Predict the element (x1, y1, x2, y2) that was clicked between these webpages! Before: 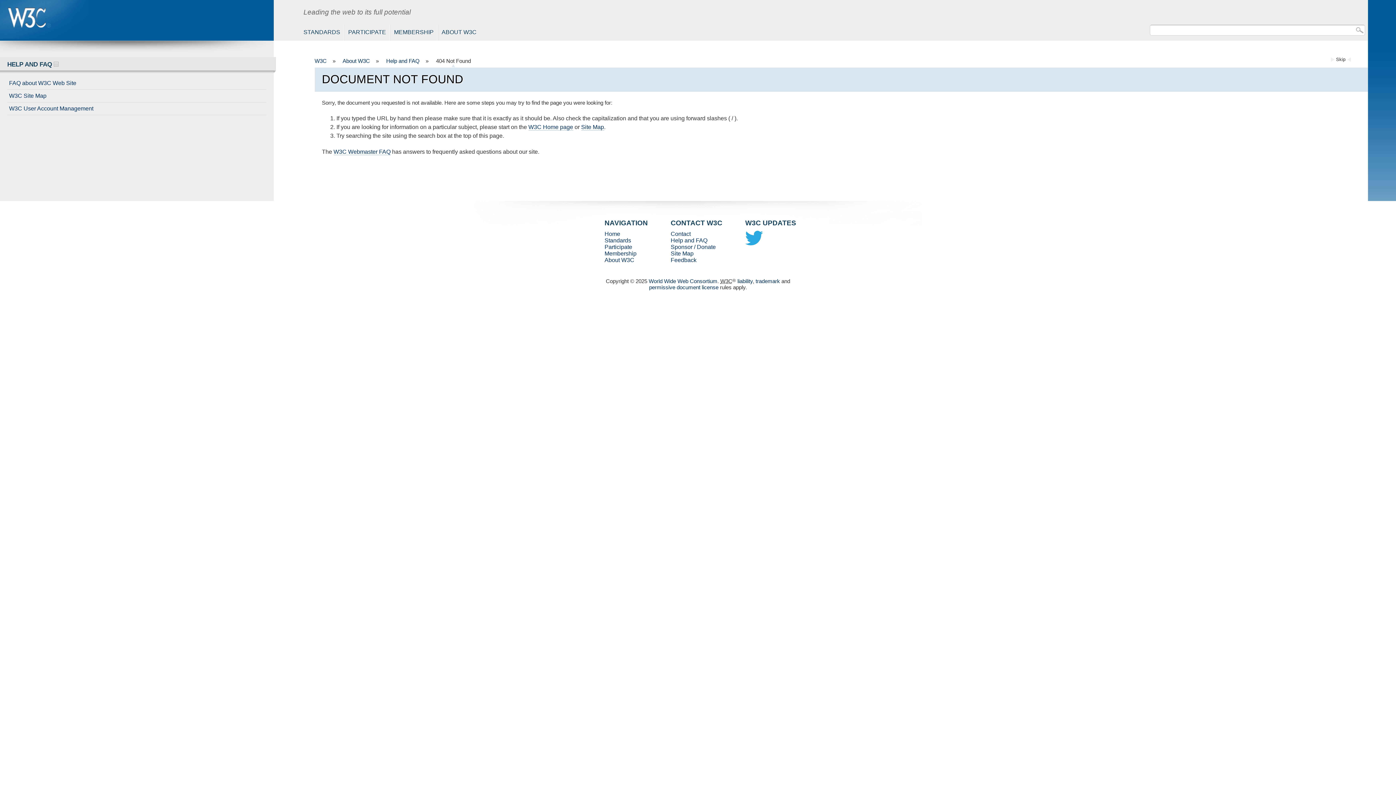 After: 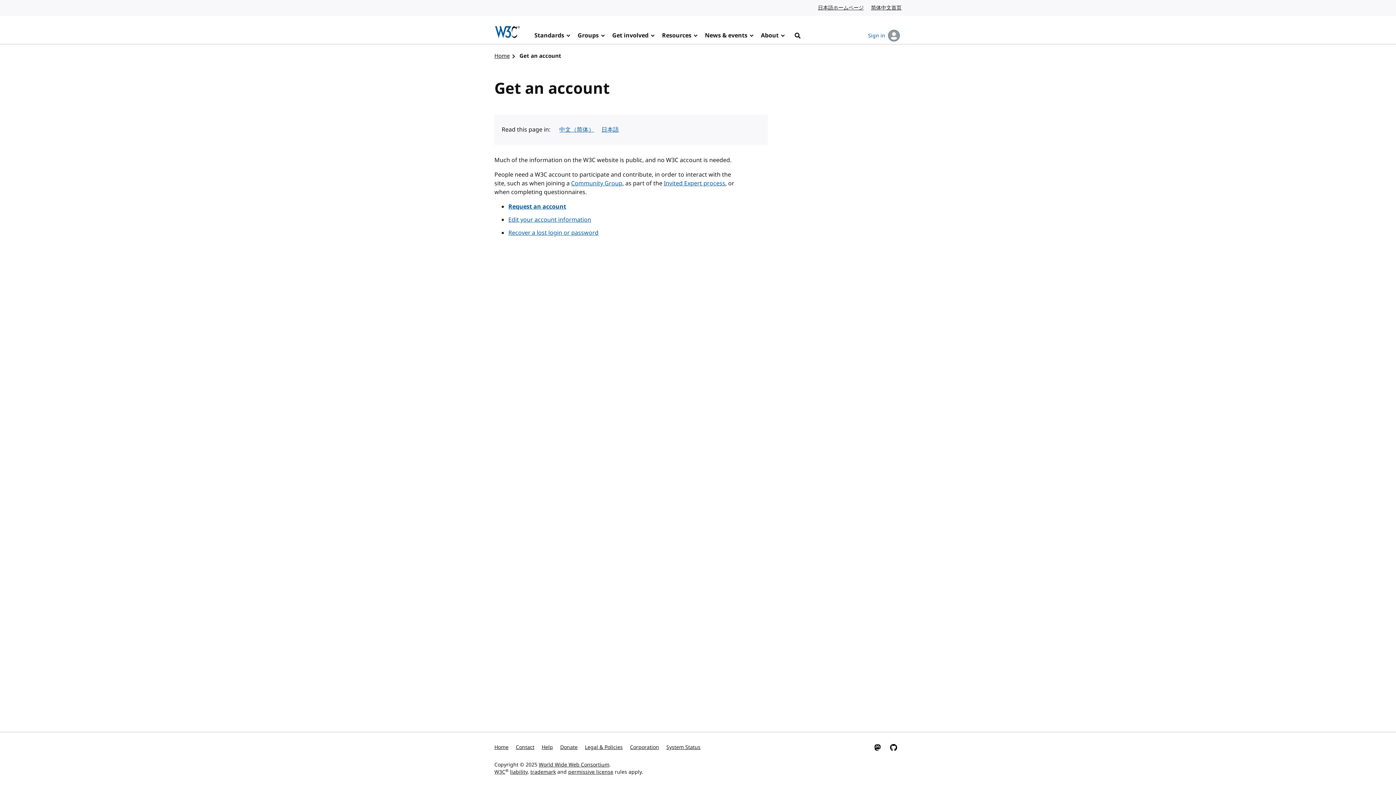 Action: bbox: (7, 102, 266, 114) label: W3C User Account Management